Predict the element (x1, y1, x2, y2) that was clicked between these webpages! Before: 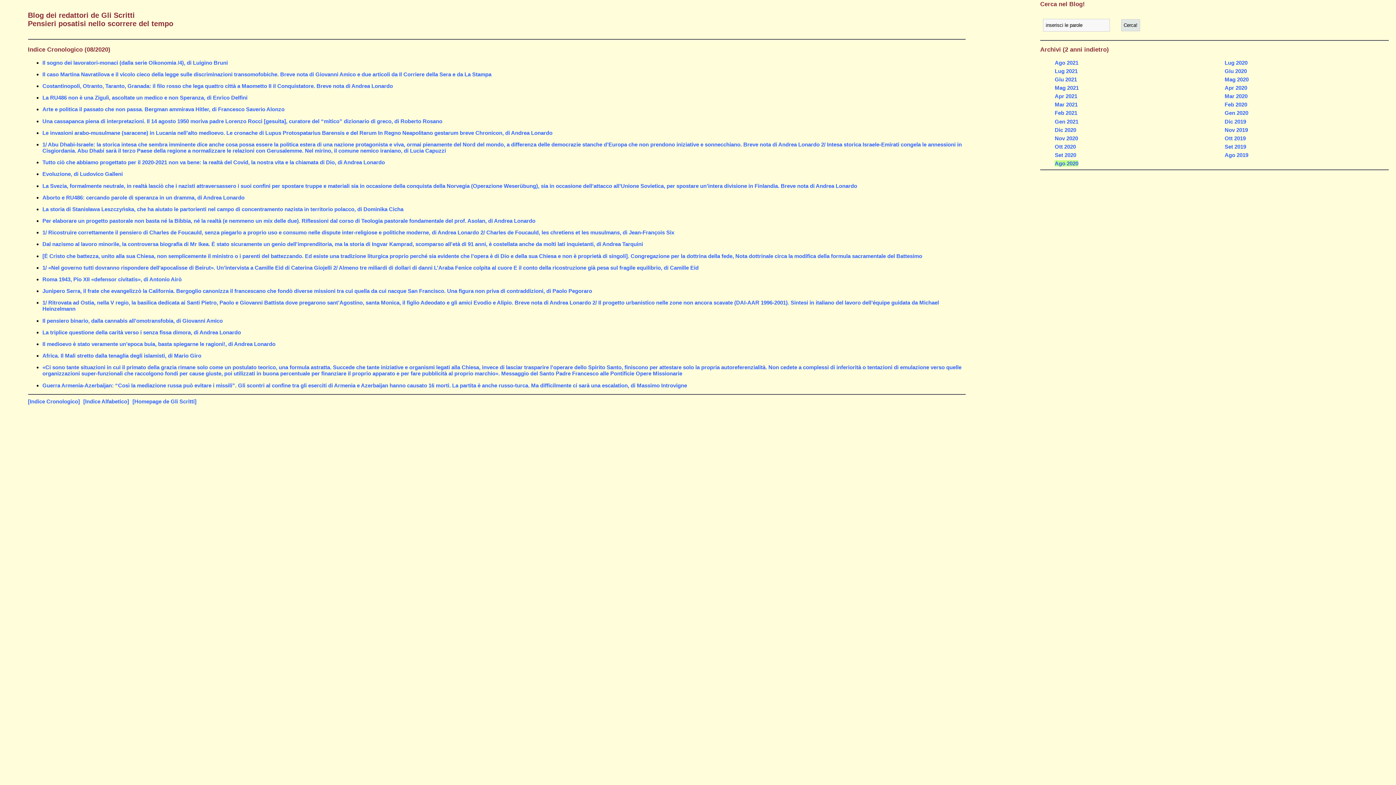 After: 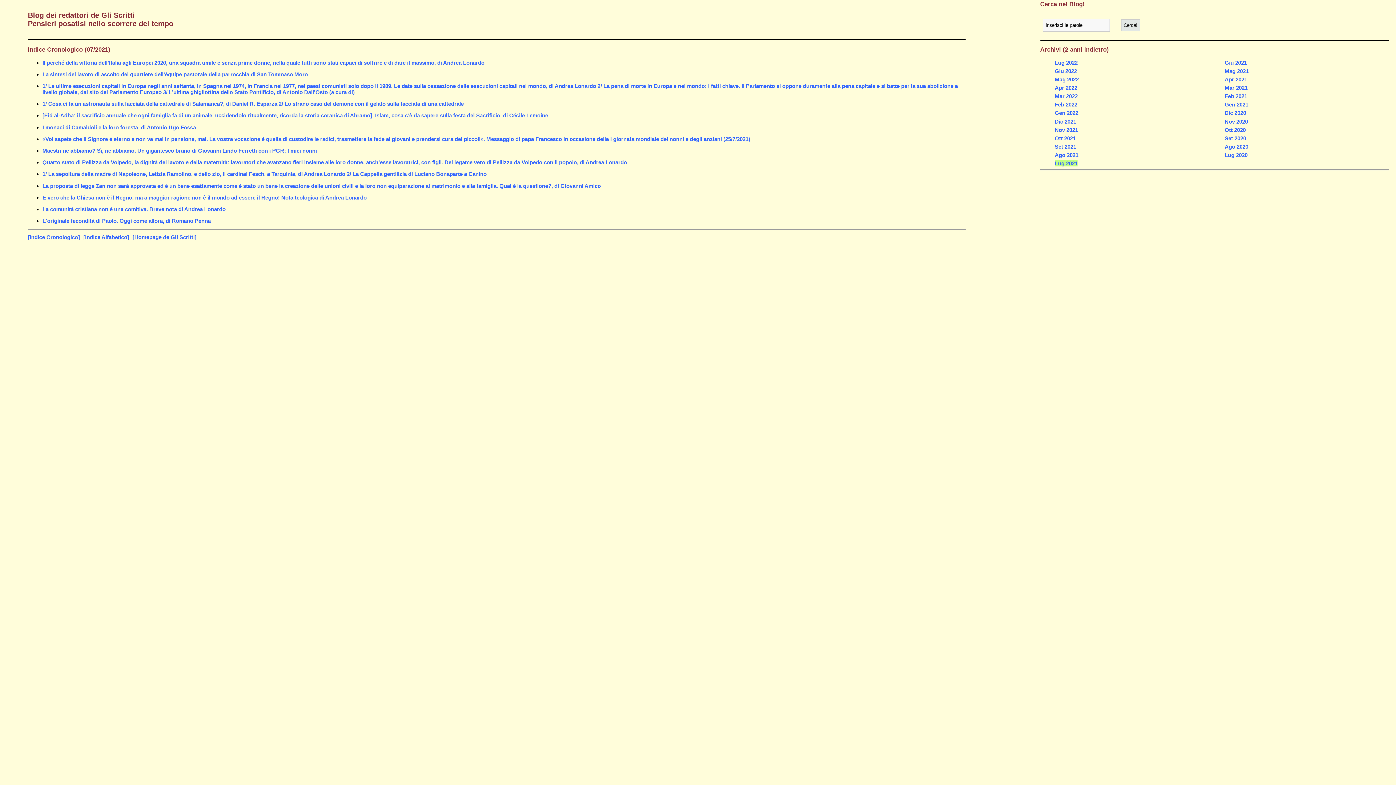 Action: label: Lug 2021 bbox: (1055, 68, 1077, 74)